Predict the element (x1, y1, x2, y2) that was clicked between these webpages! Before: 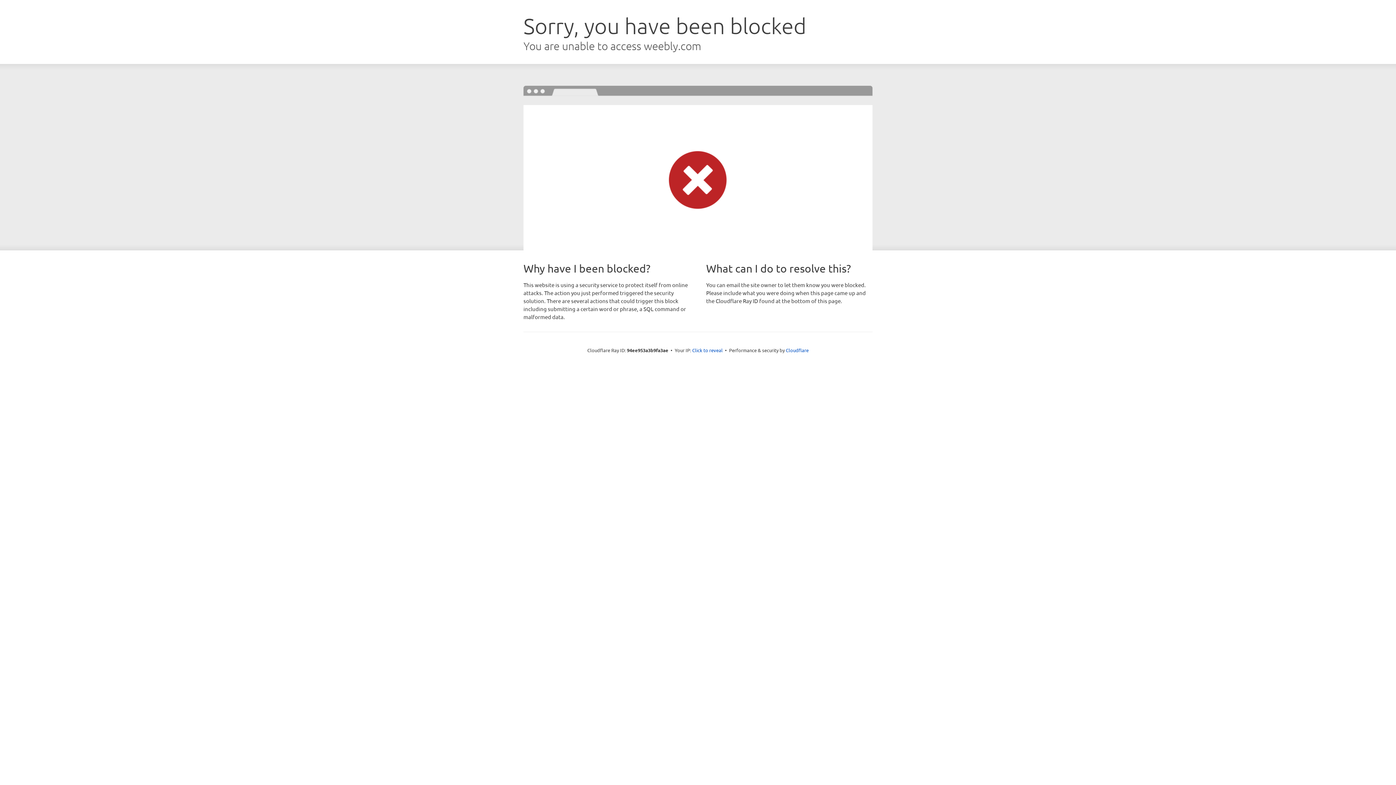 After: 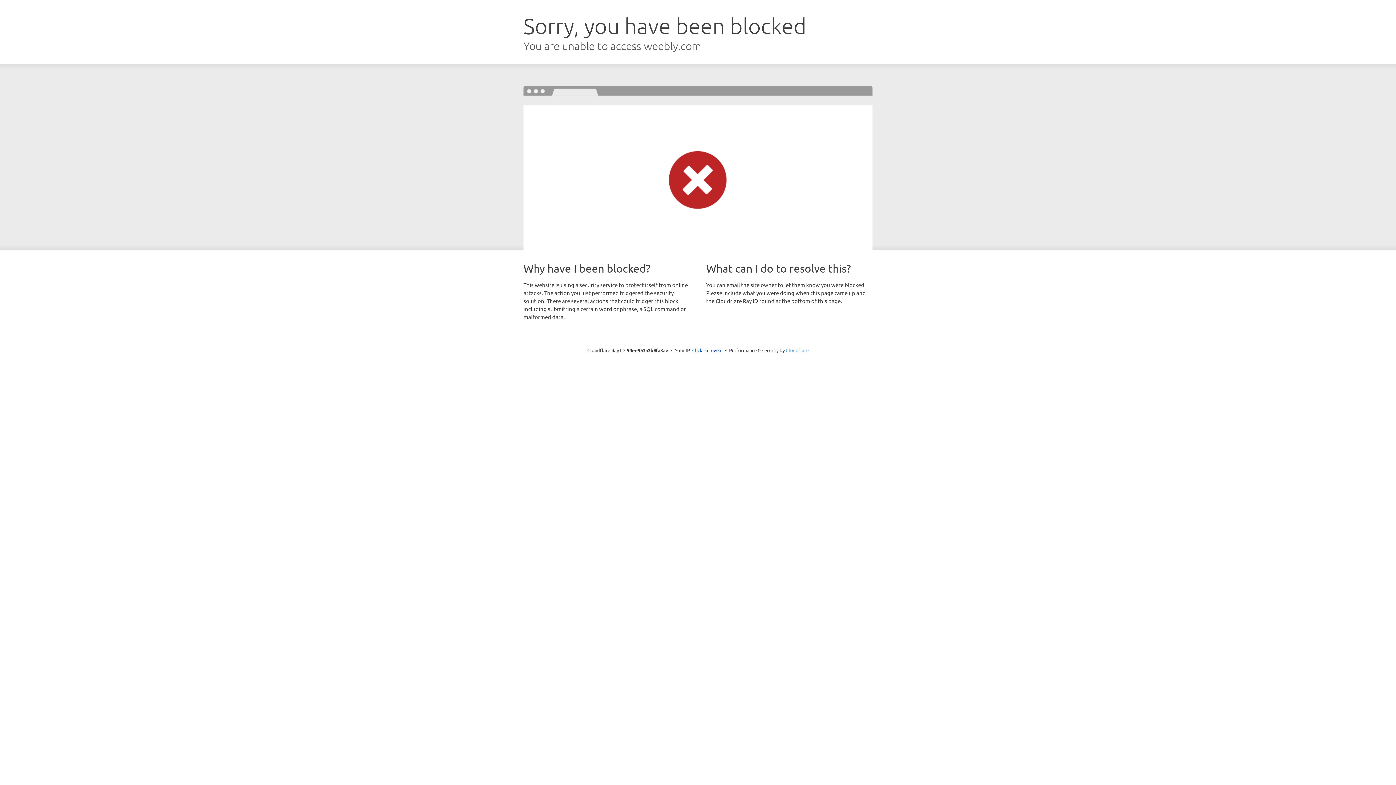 Action: bbox: (786, 347, 808, 353) label: Cloudflare